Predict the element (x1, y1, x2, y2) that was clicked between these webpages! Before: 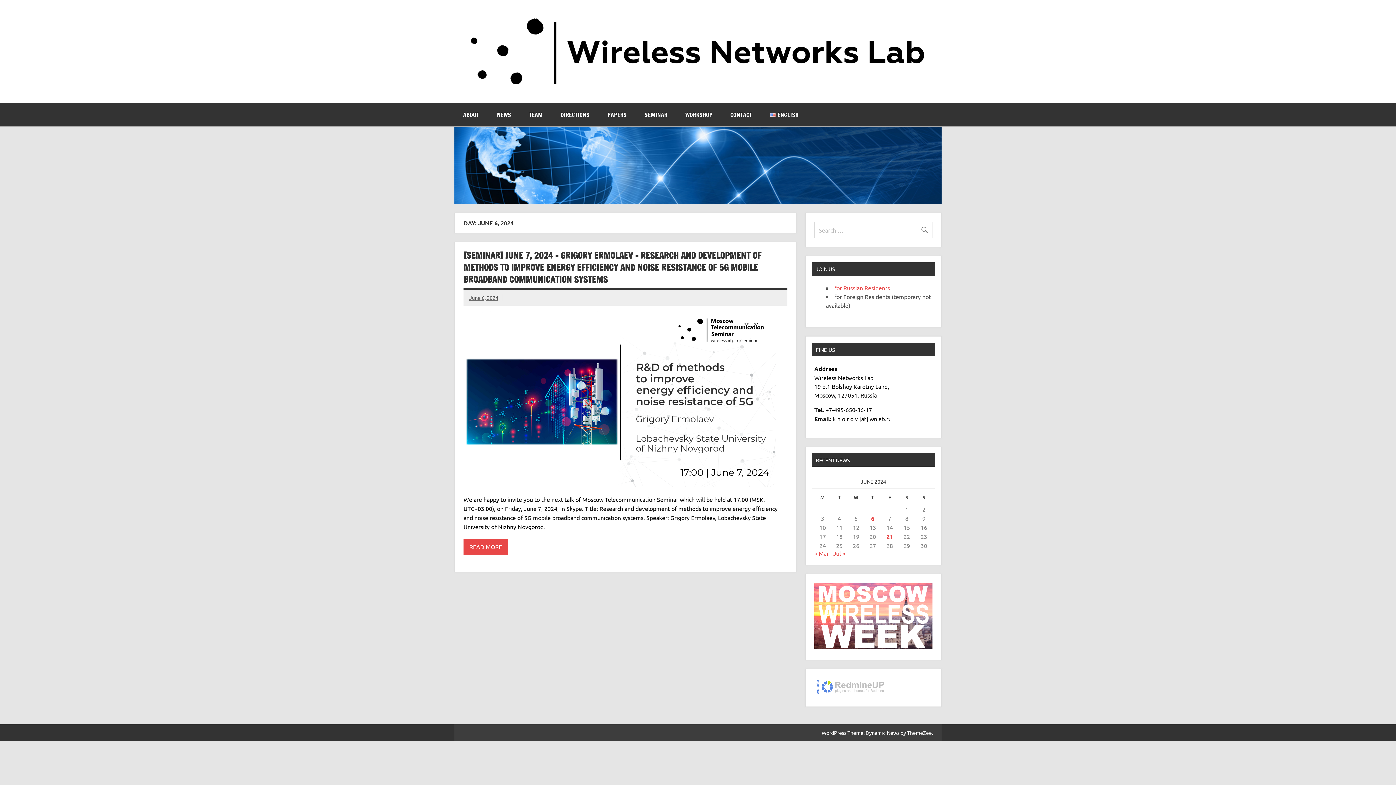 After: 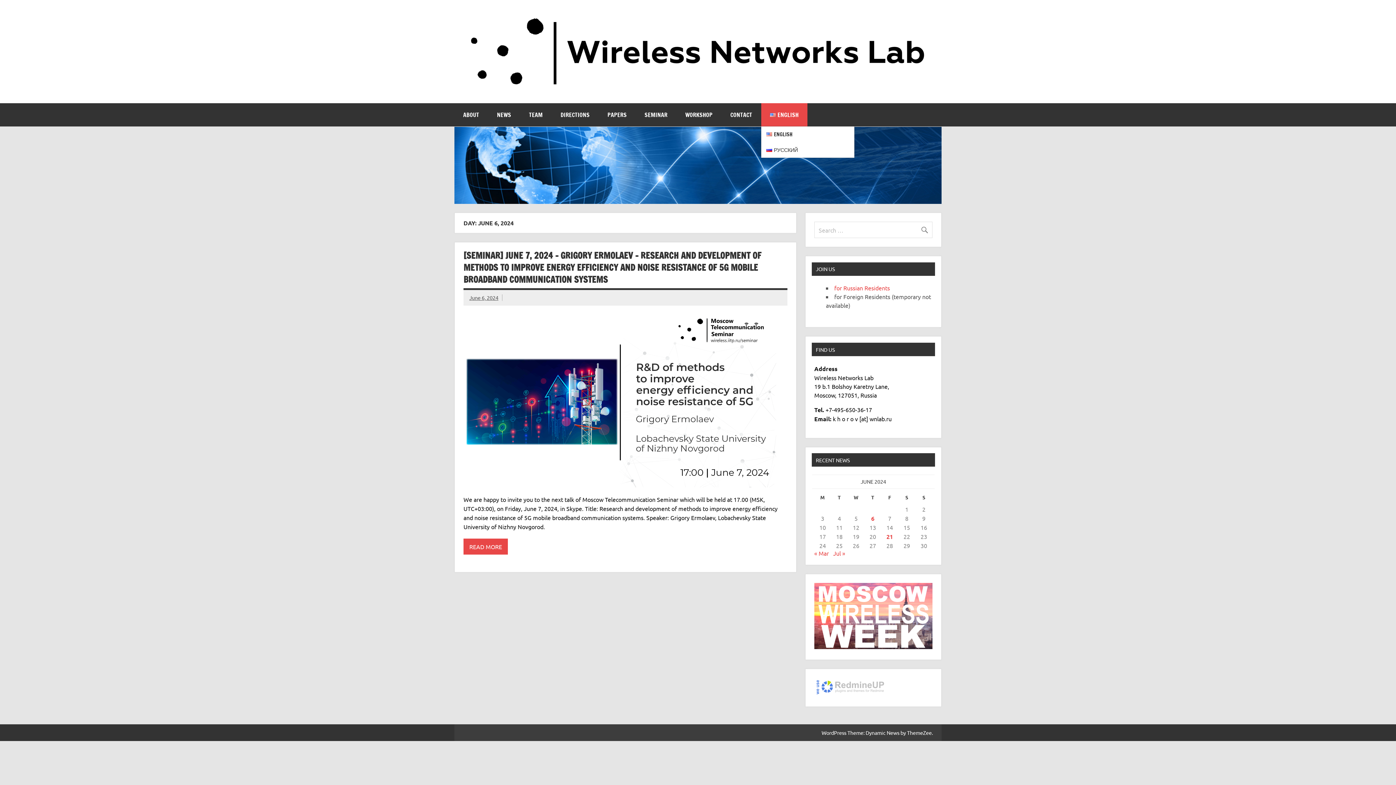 Action: bbox: (761, 103, 807, 126) label: ENGLISH